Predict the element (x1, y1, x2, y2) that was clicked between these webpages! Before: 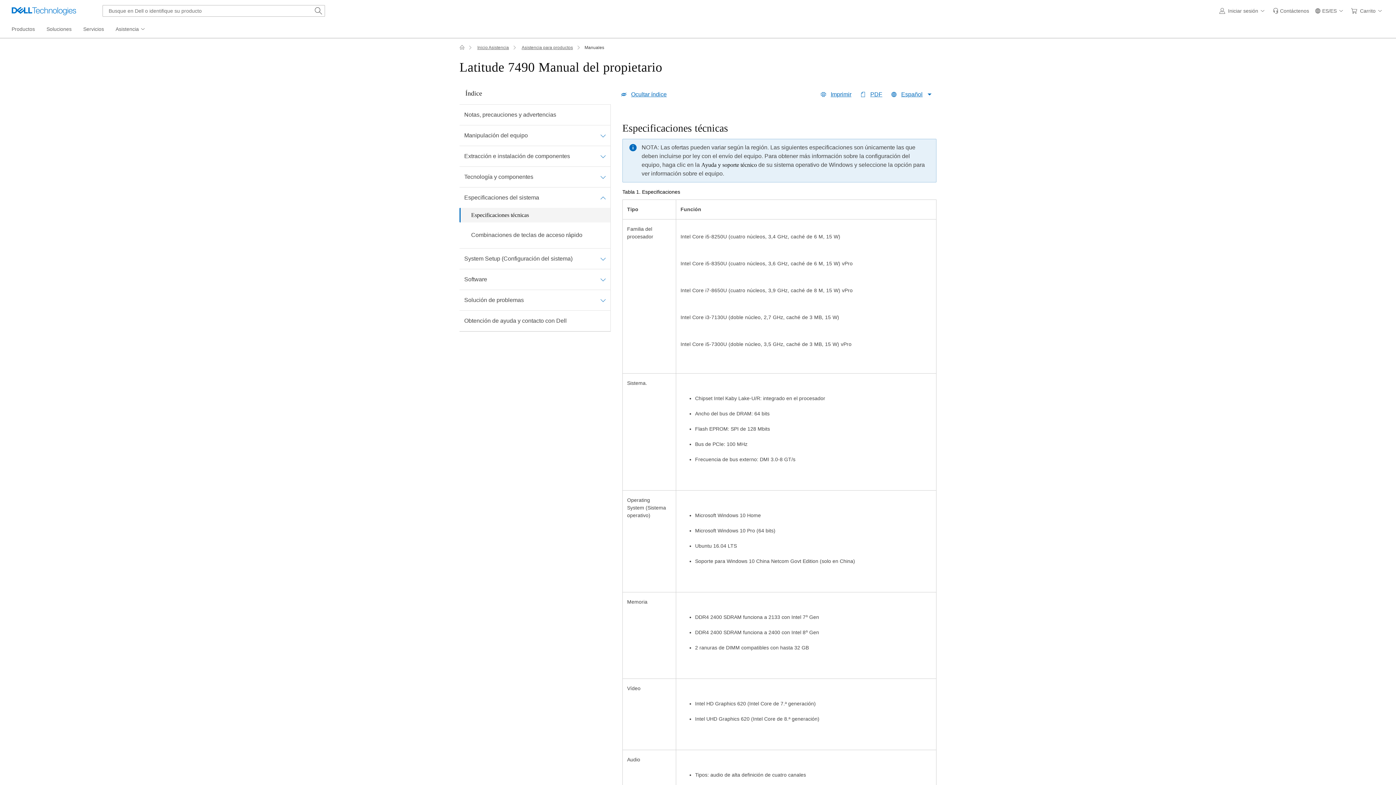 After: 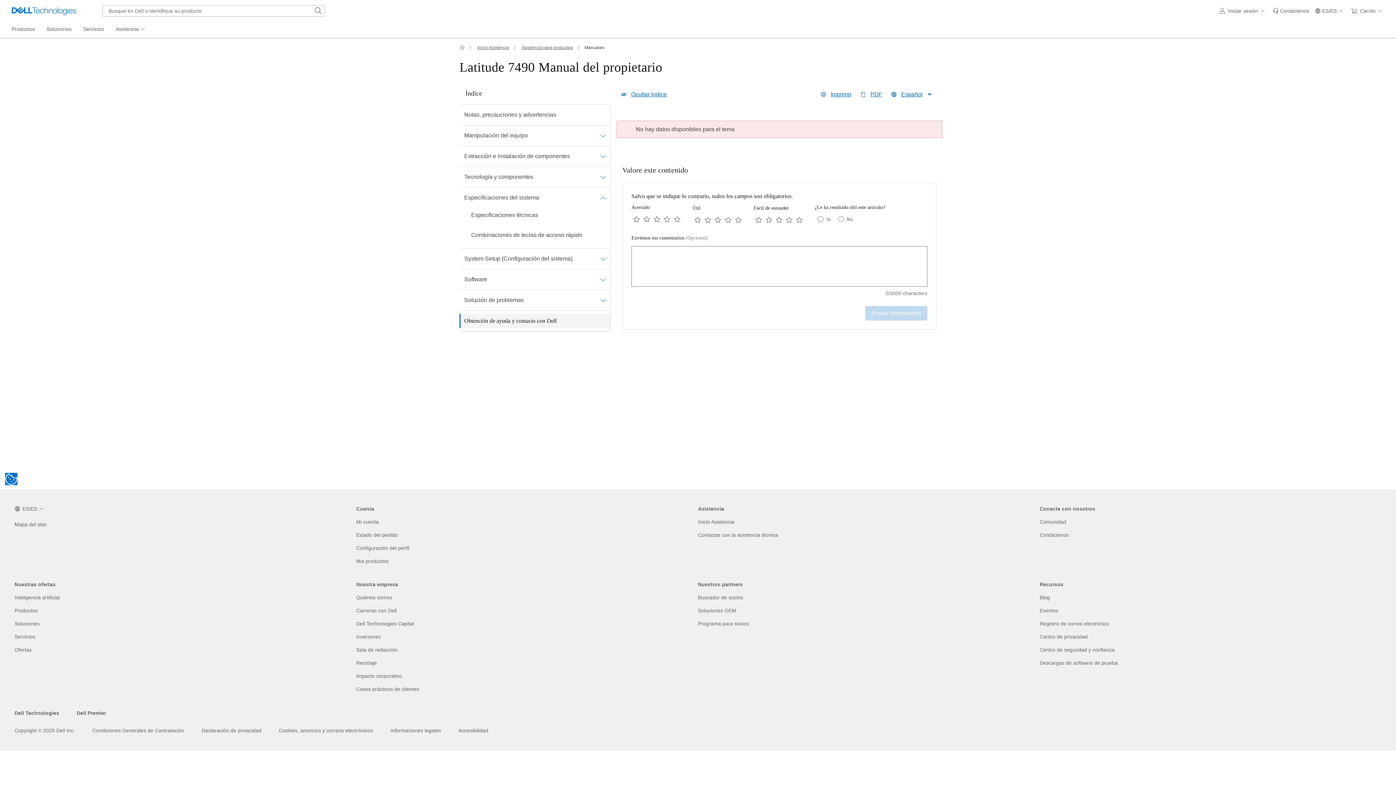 Action: bbox: (459, 313, 610, 328) label: Obtención de ayuda y contacto con Dell